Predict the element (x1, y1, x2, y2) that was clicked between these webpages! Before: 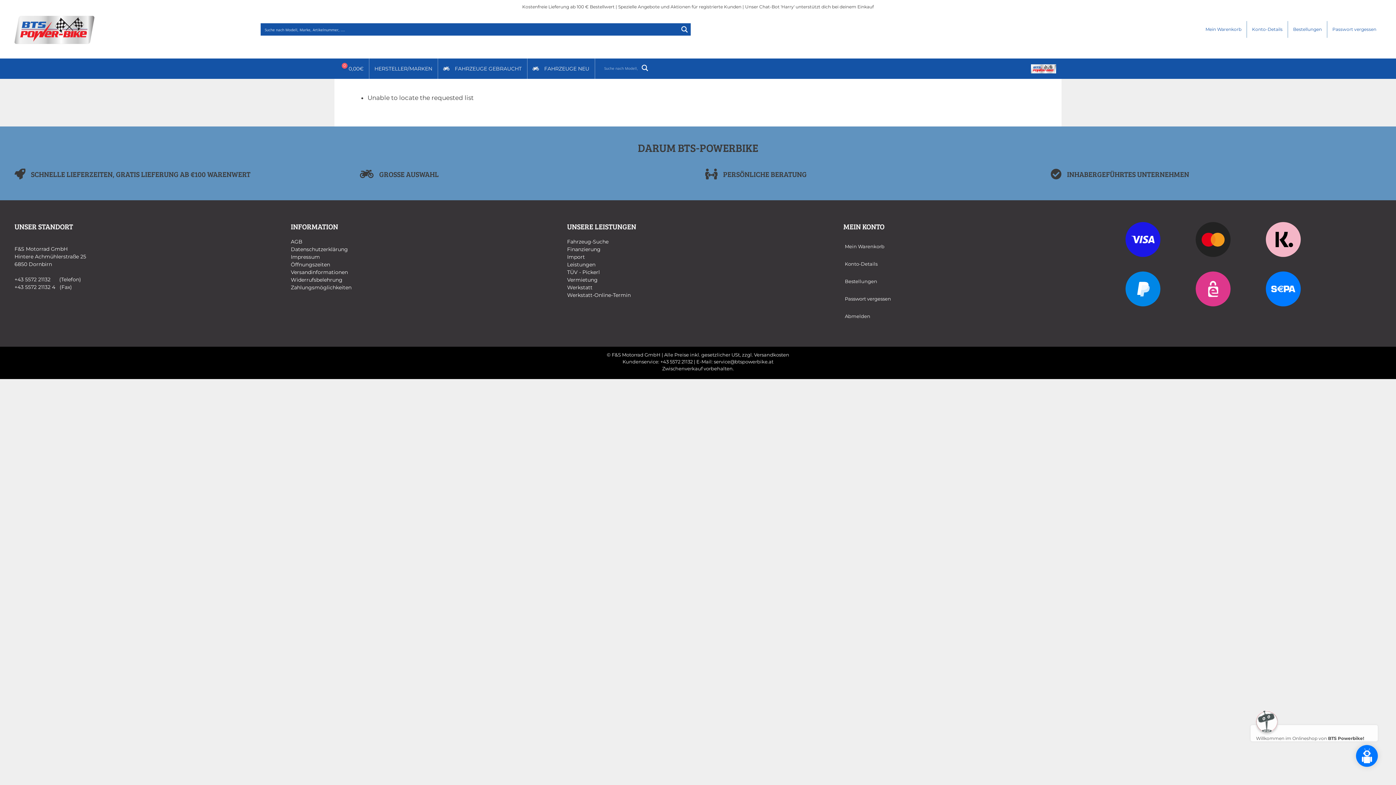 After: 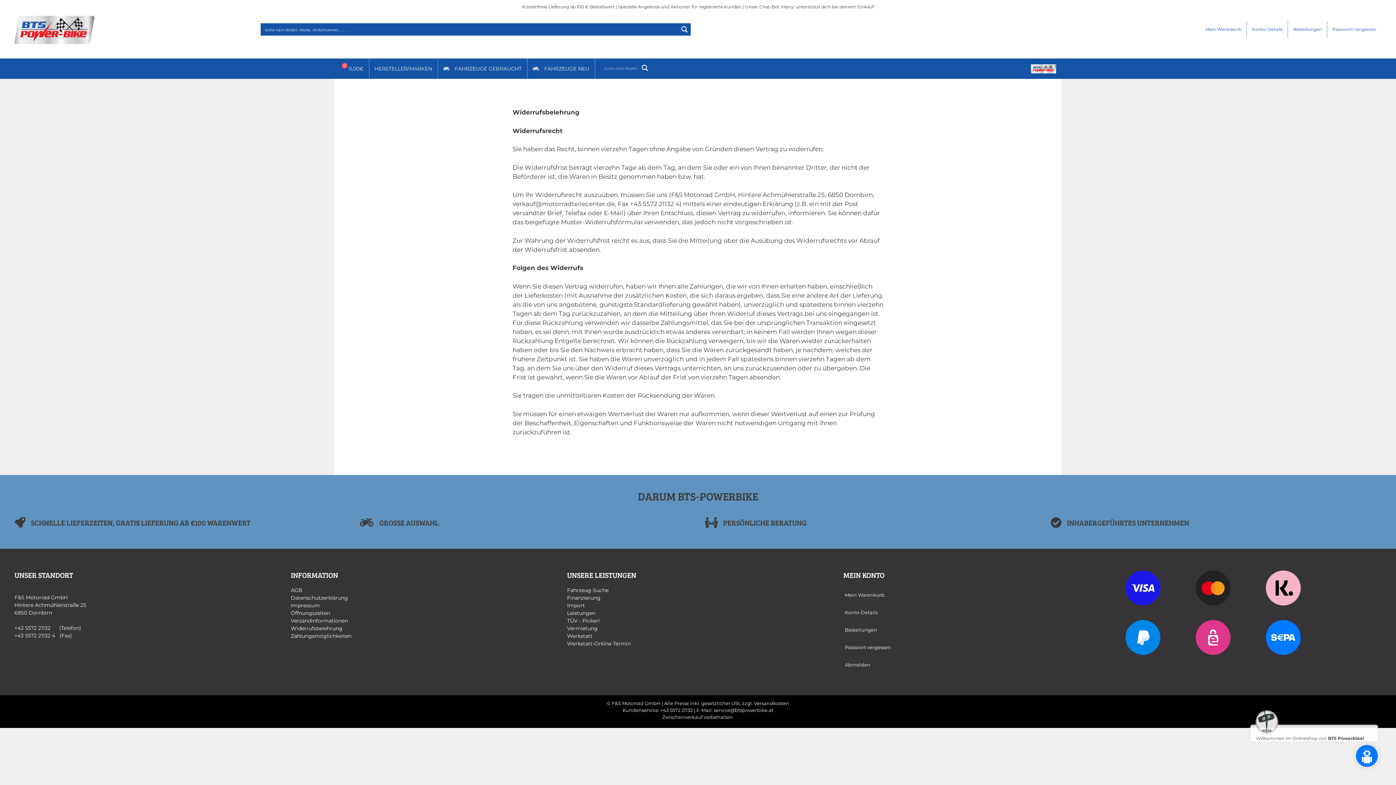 Action: label: Widerrufsbelehrung bbox: (290, 276, 342, 283)